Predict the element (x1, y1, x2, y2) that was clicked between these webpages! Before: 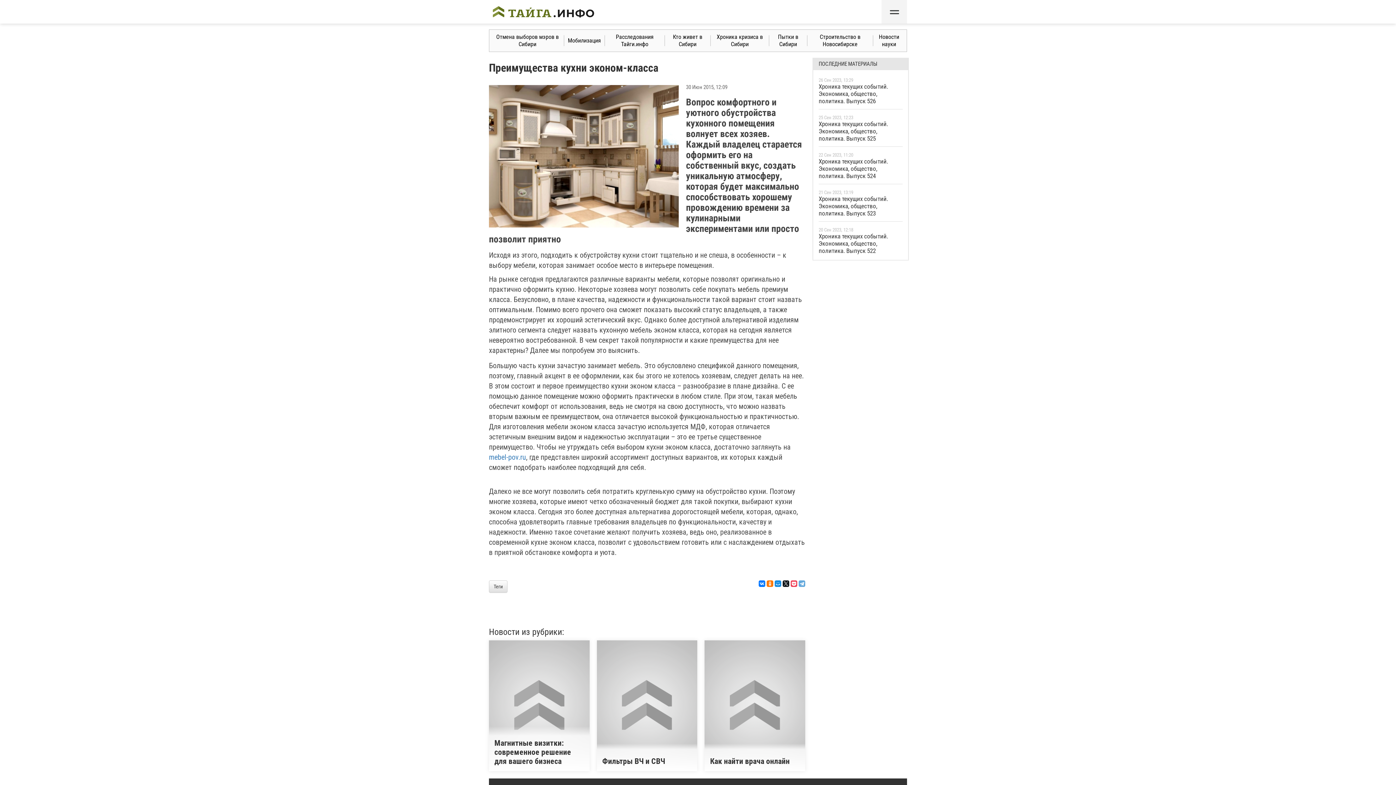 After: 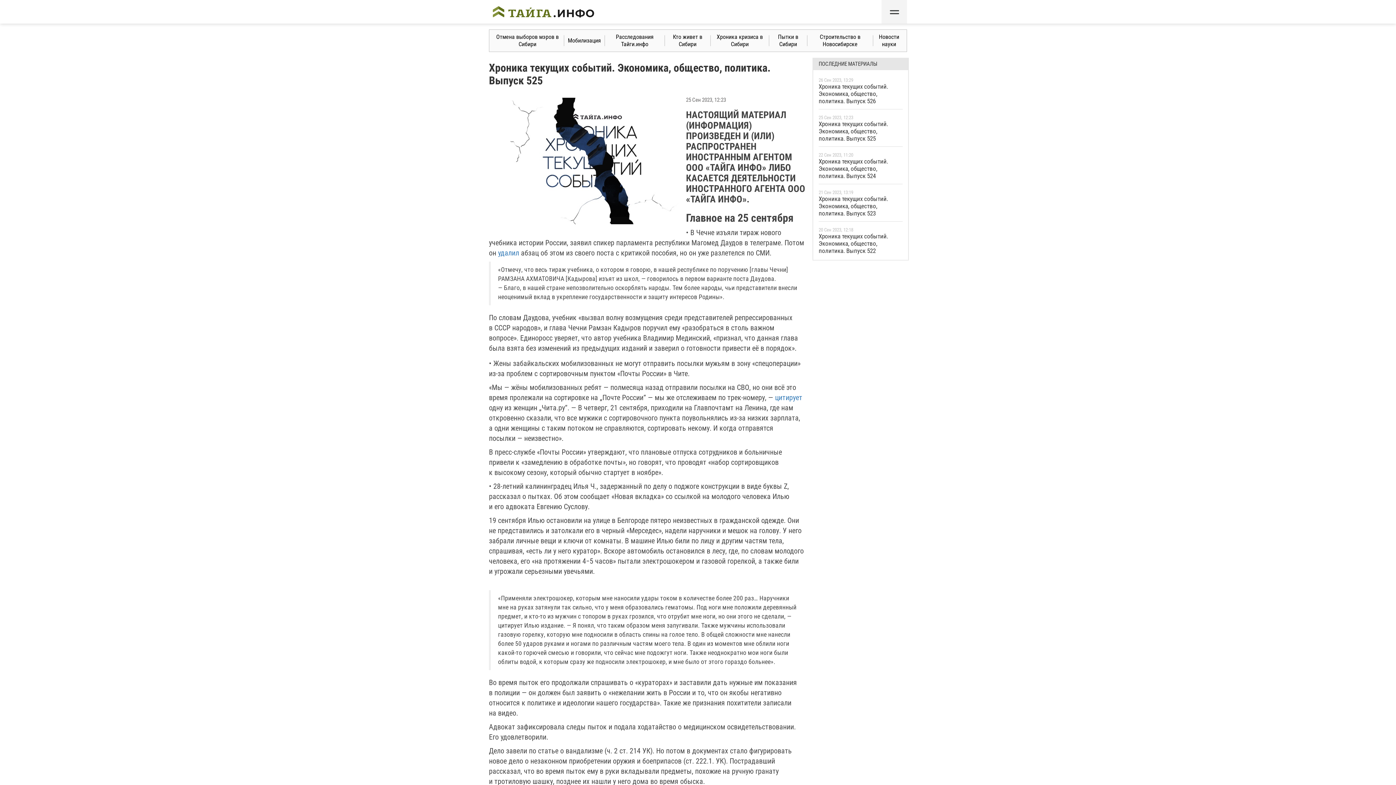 Action: bbox: (818, 114, 902, 142) label: 25 Сен 2023, 12:23
Хроника текущих событий. Экономика, общество, политика. Выпуск 525